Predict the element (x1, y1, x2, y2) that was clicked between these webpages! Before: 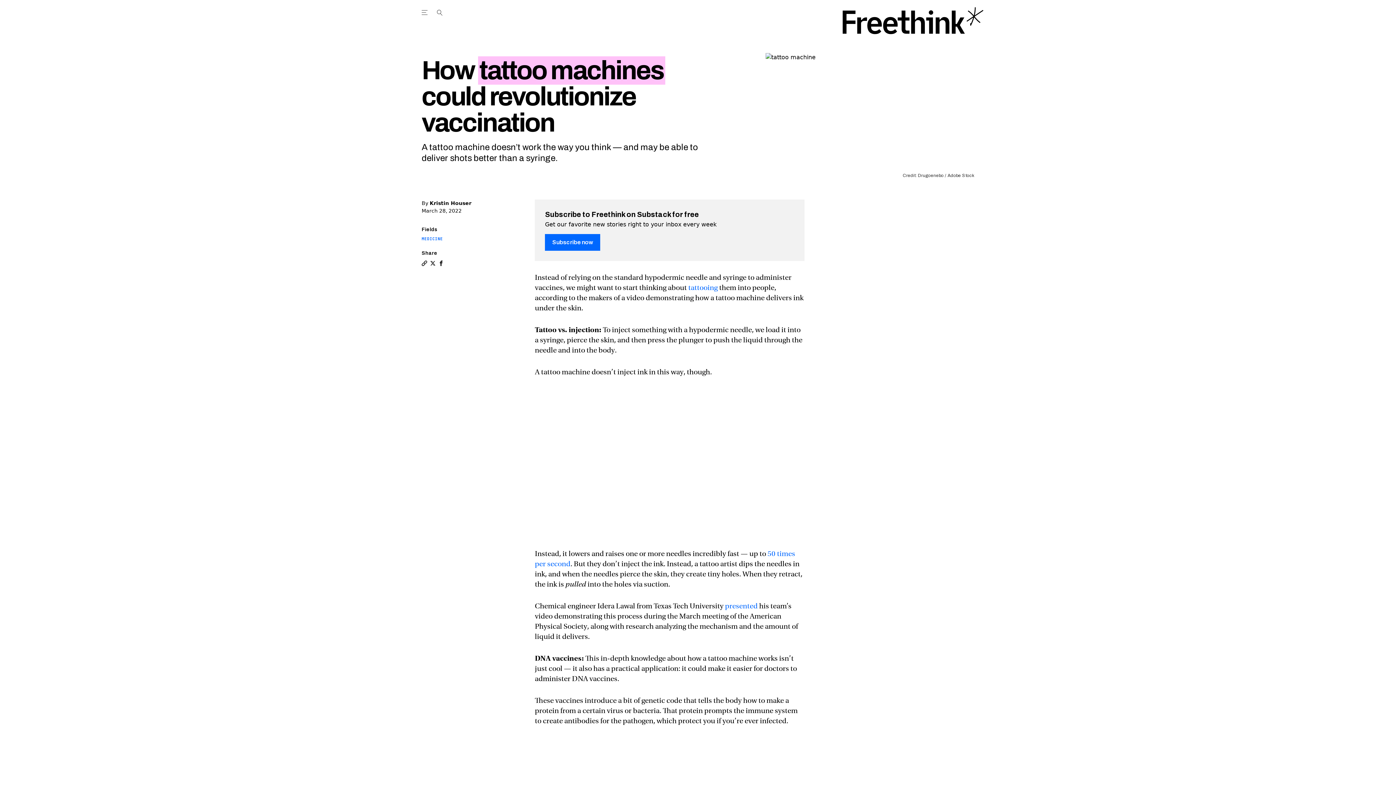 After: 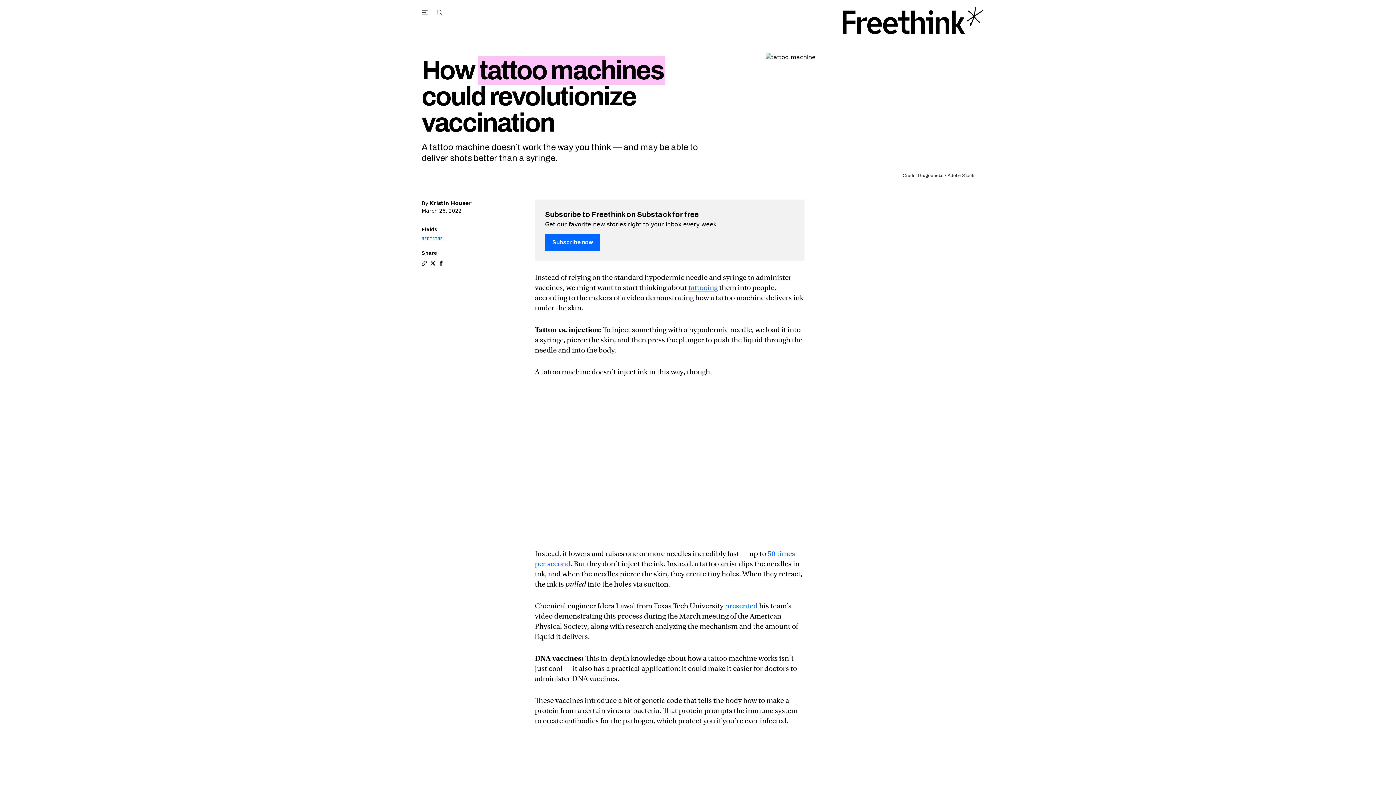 Action: bbox: (688, 283, 717, 292) label: tattooing